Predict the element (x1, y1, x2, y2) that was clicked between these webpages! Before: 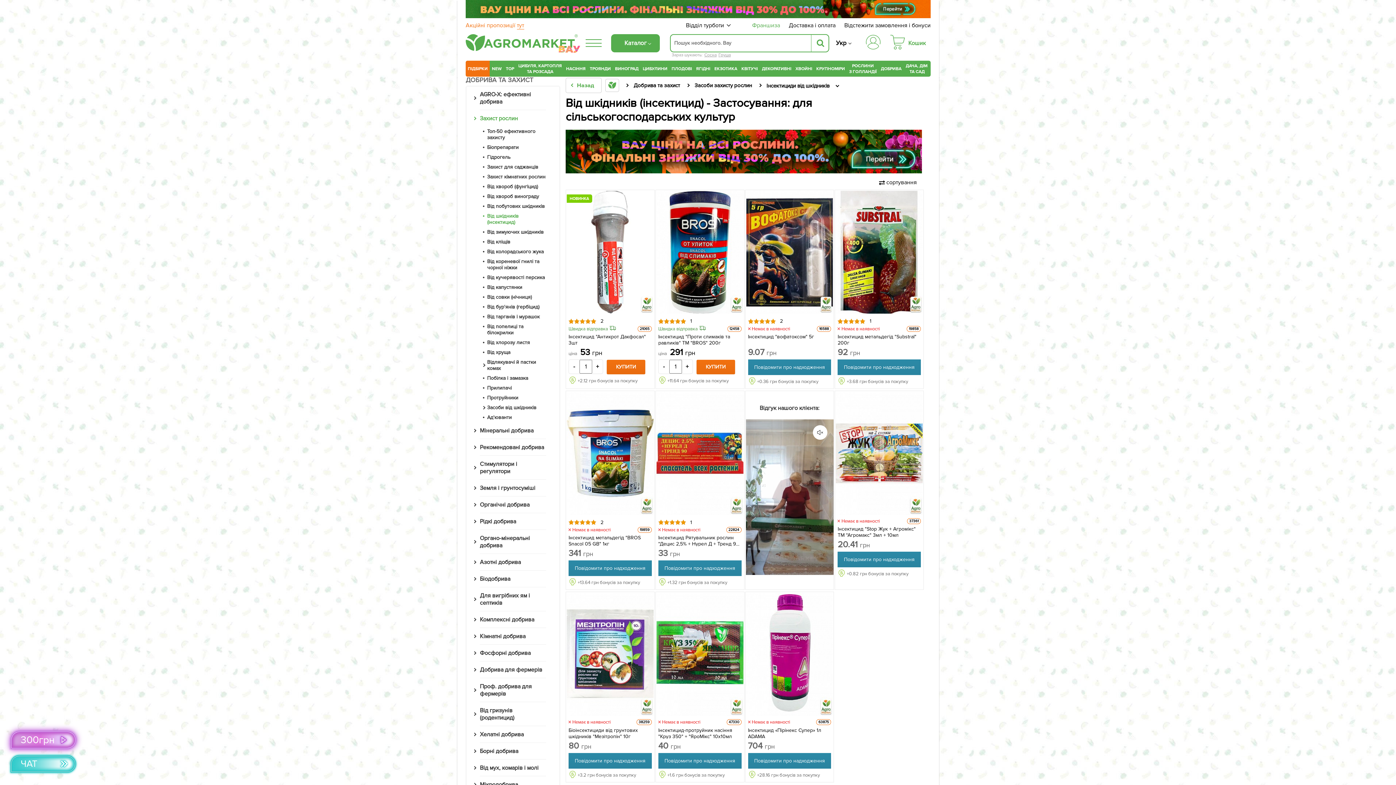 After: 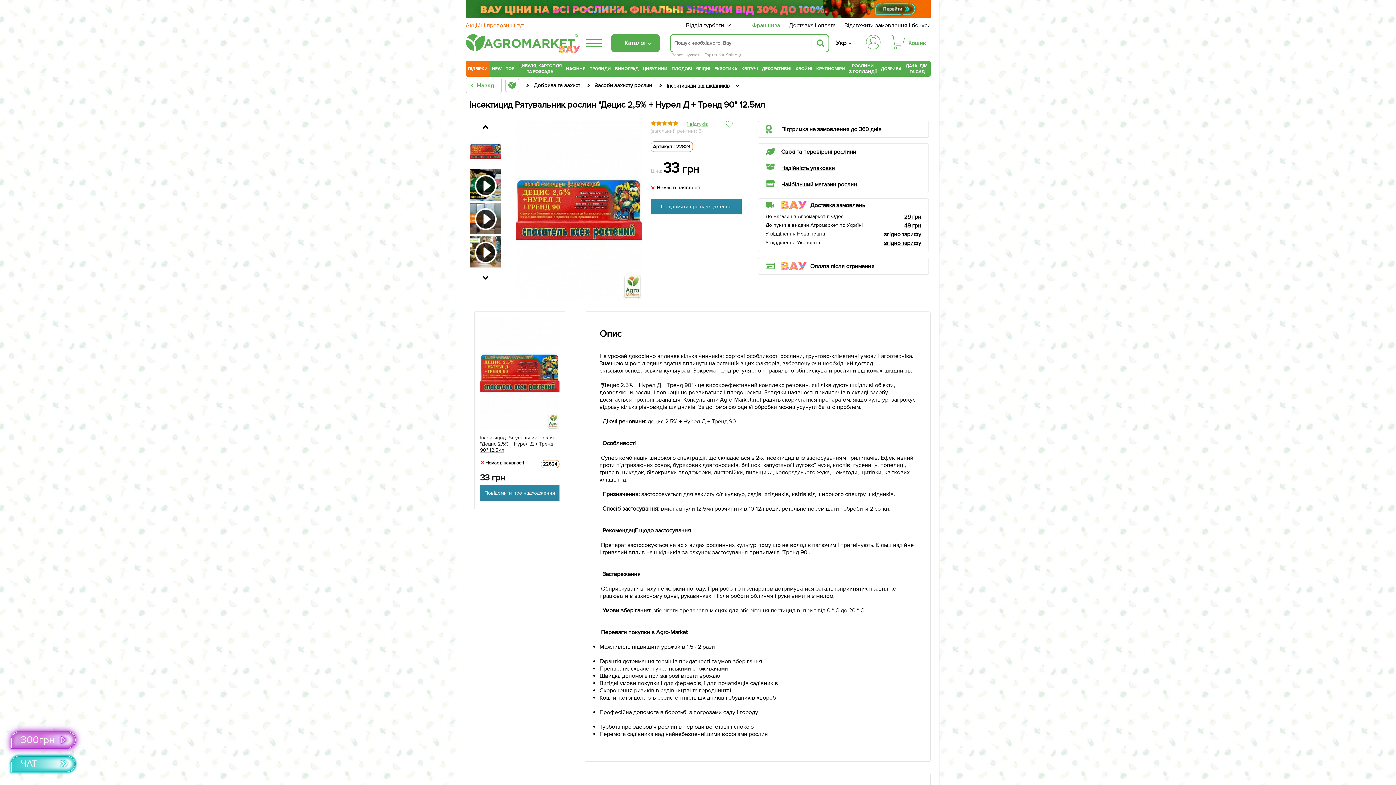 Action: bbox: (658, 535, 741, 546) label: Інсектицид Рятувальник рослин "Децис 2,5% + Нурел Д + Тренд 90" 12.5мл